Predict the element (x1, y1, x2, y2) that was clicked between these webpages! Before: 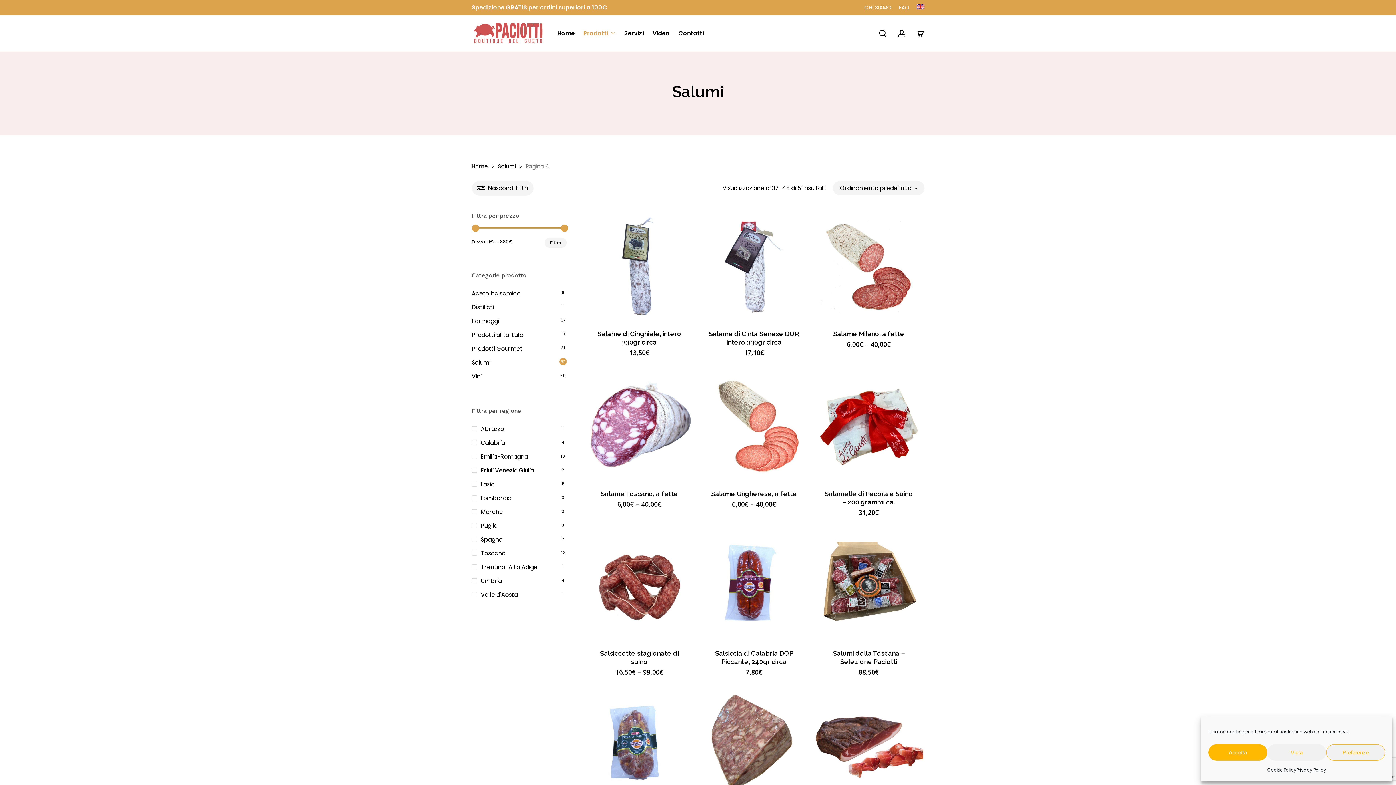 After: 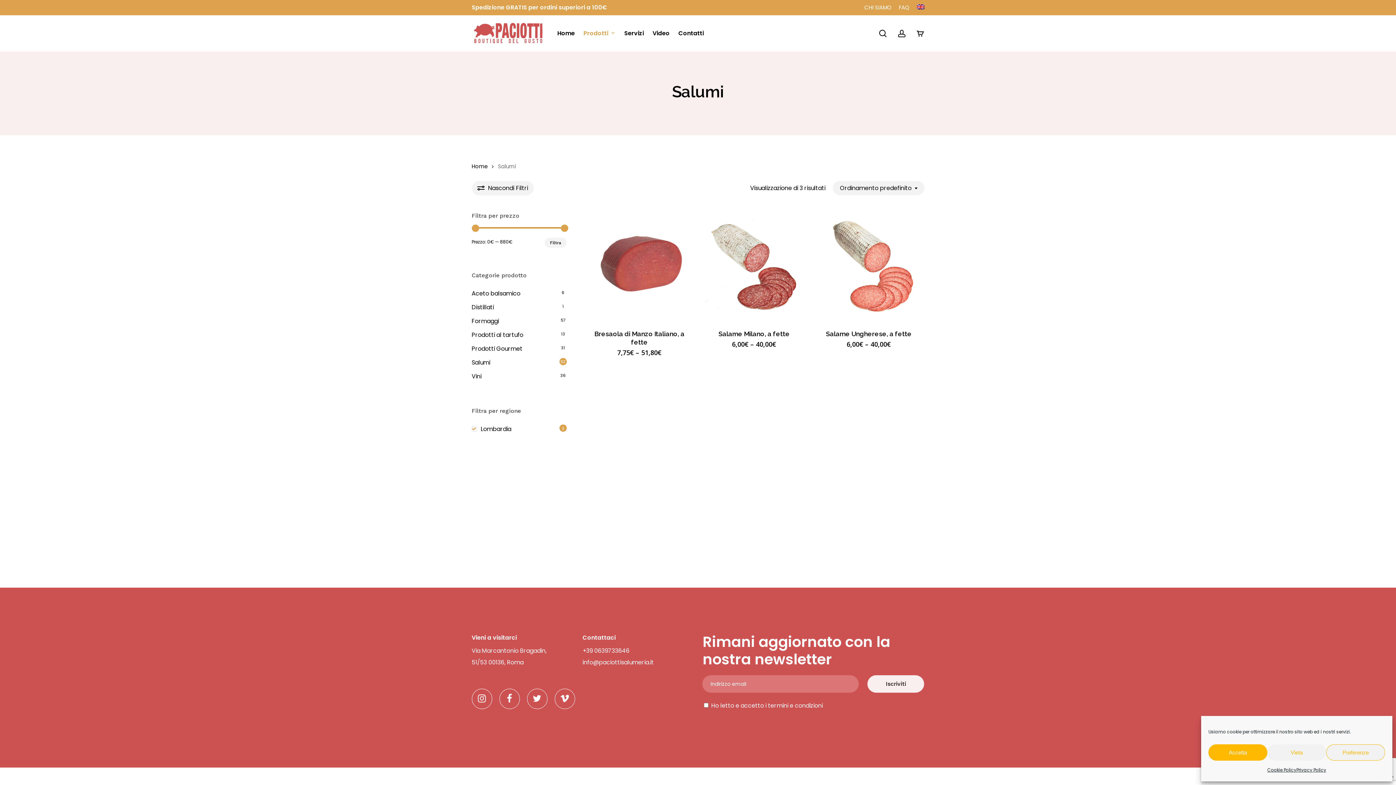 Action: label: Lombardia bbox: (471, 492, 566, 504)